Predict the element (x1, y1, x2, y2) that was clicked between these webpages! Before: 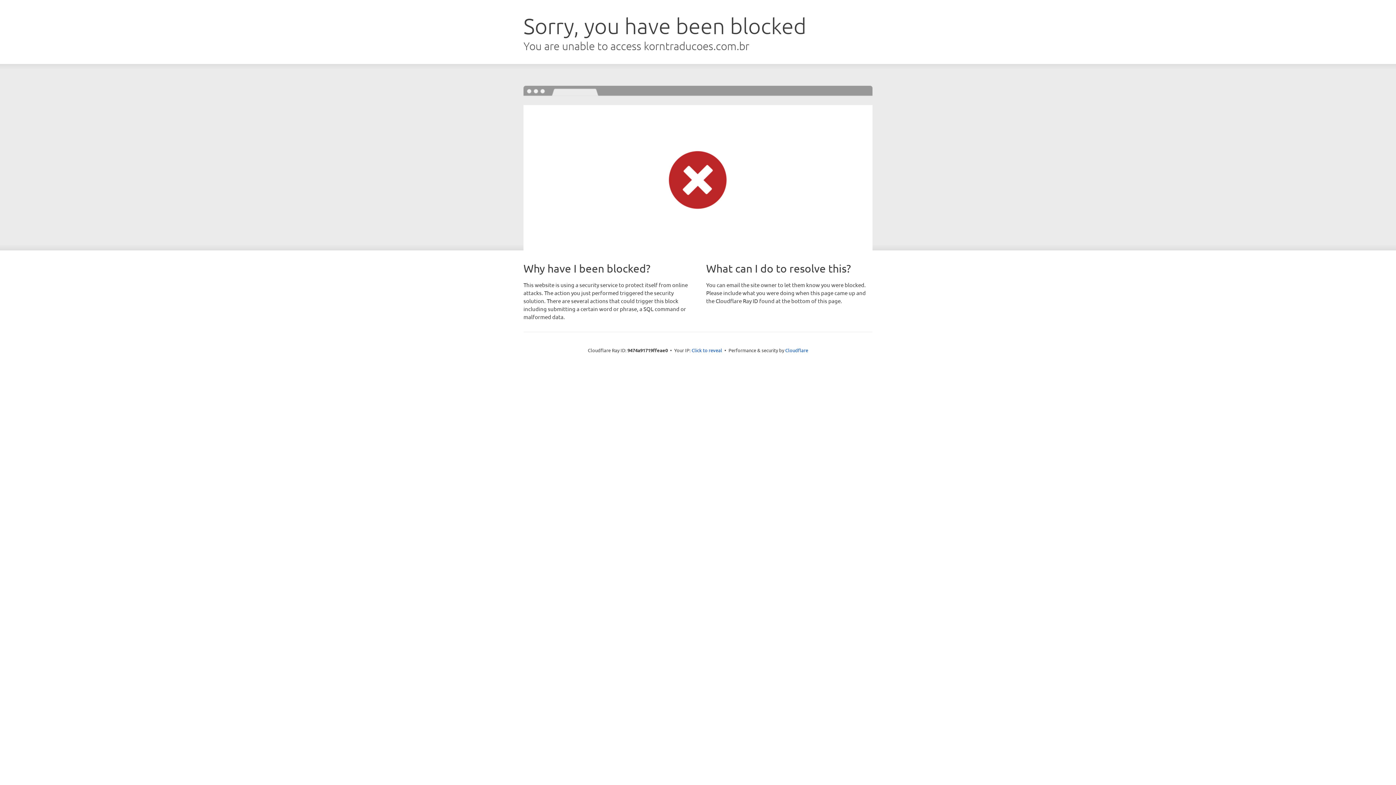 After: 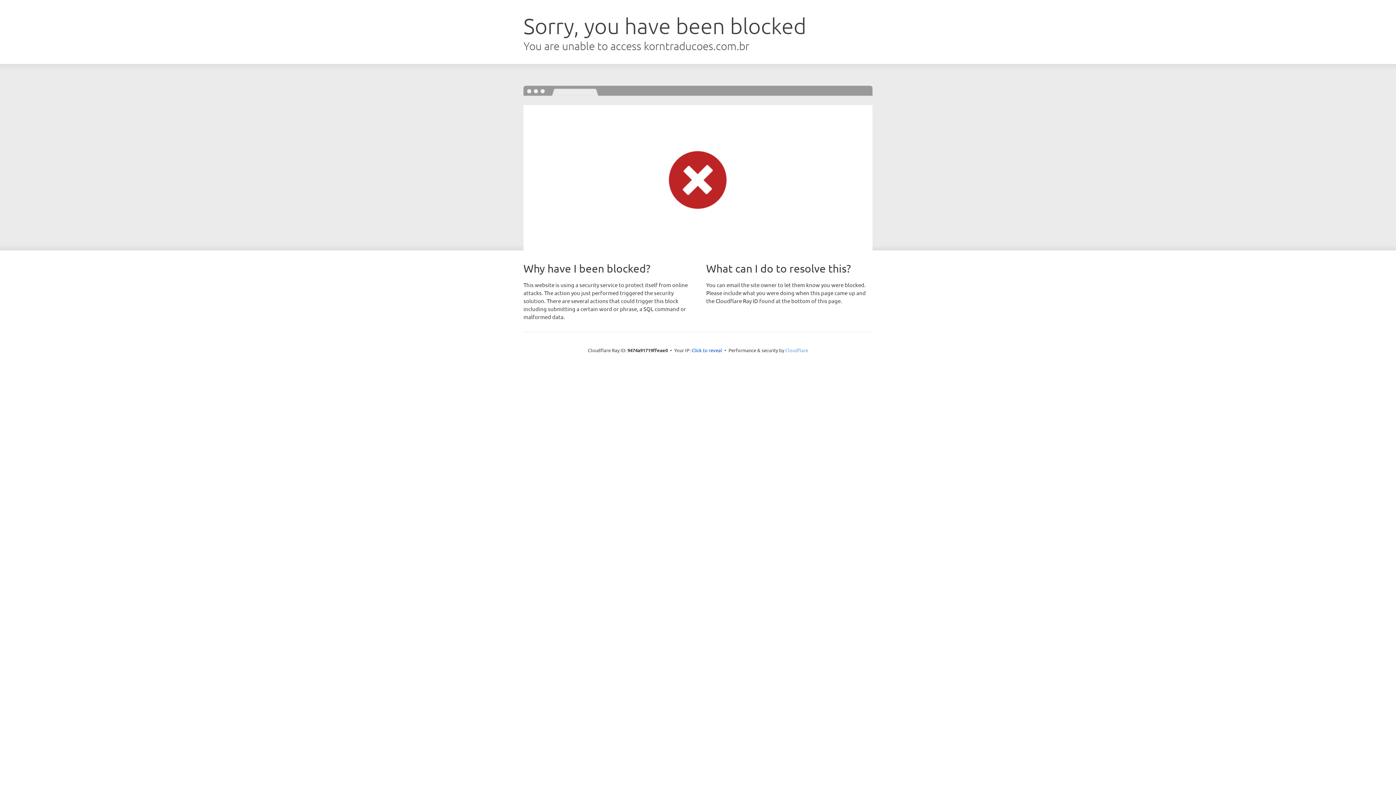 Action: label: Cloudflare bbox: (785, 347, 808, 353)